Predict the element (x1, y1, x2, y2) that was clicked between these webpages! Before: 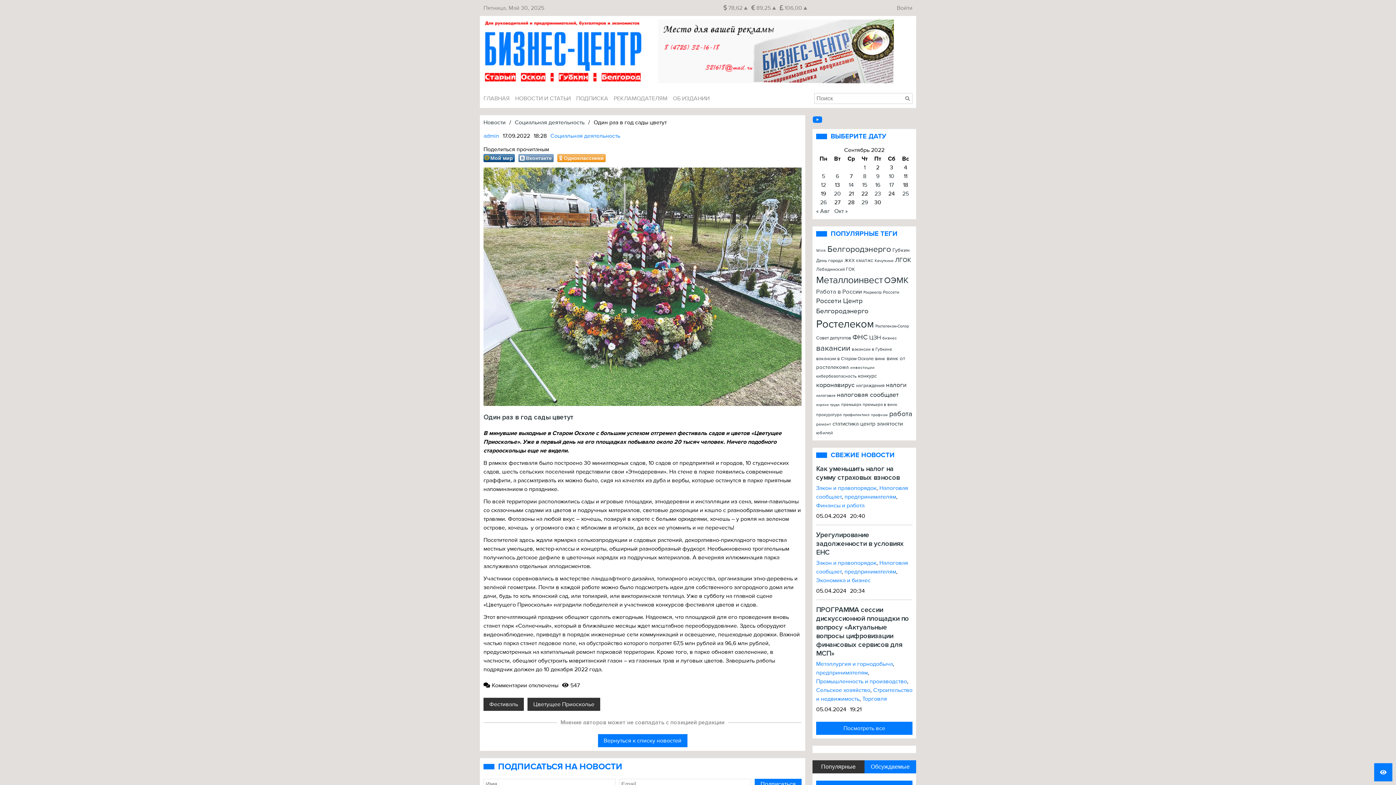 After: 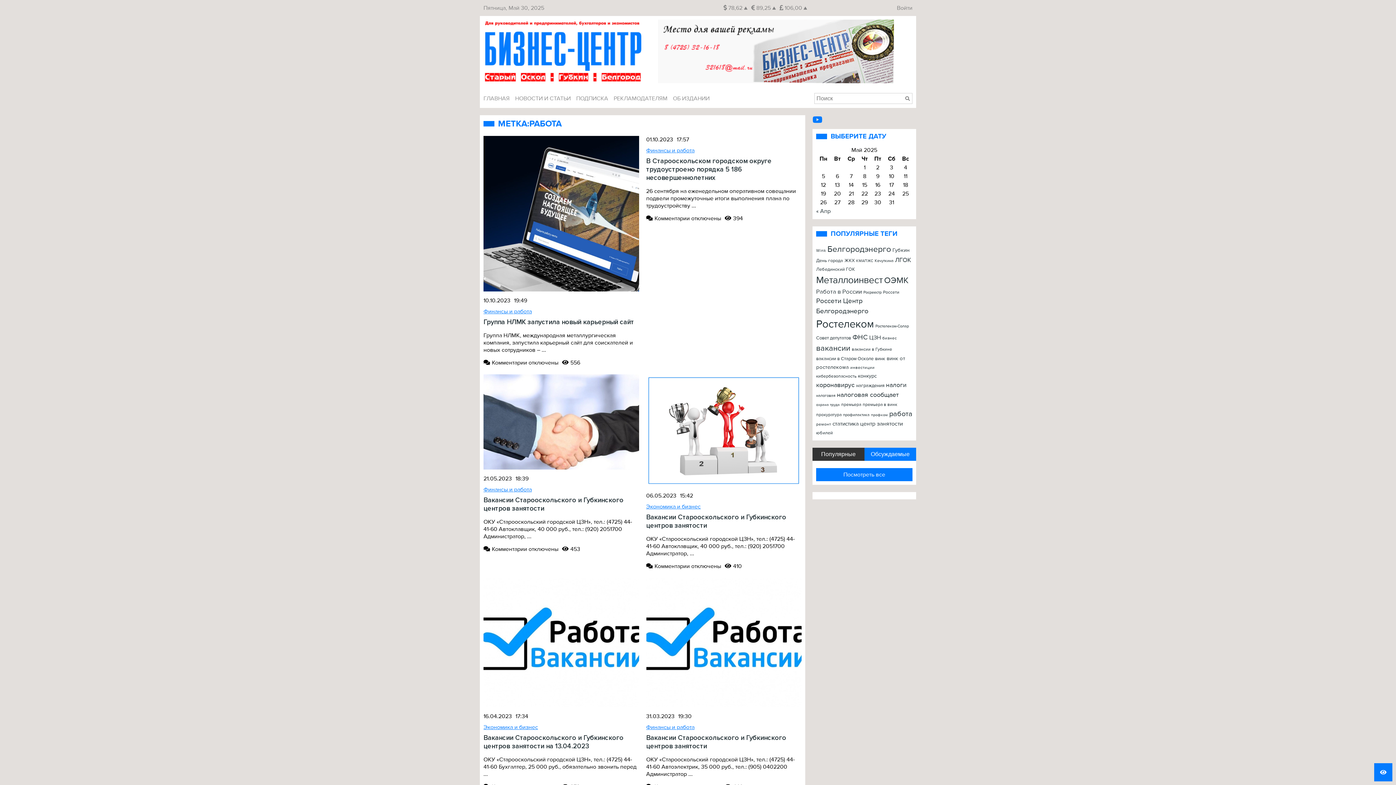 Action: label: работа (90 элементов) bbox: (889, 409, 912, 418)